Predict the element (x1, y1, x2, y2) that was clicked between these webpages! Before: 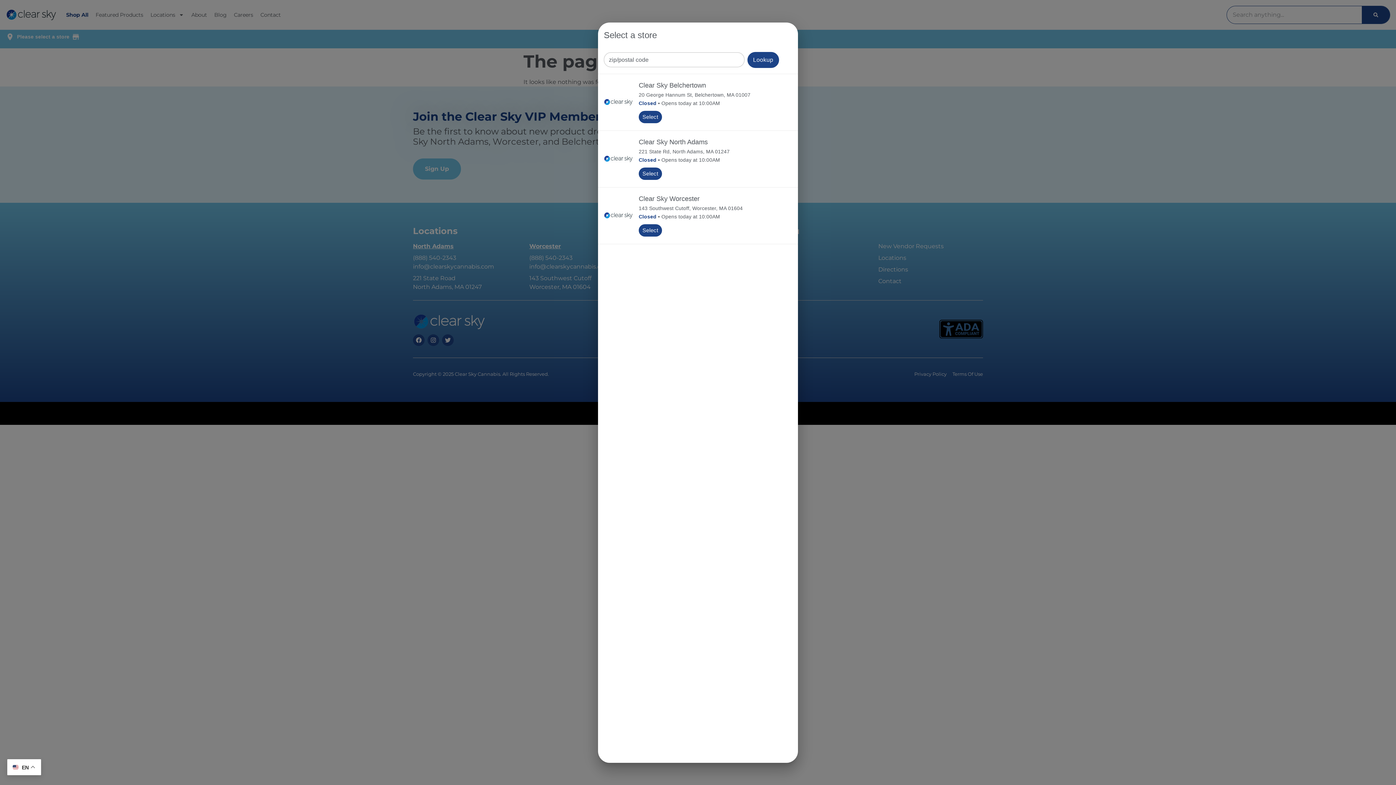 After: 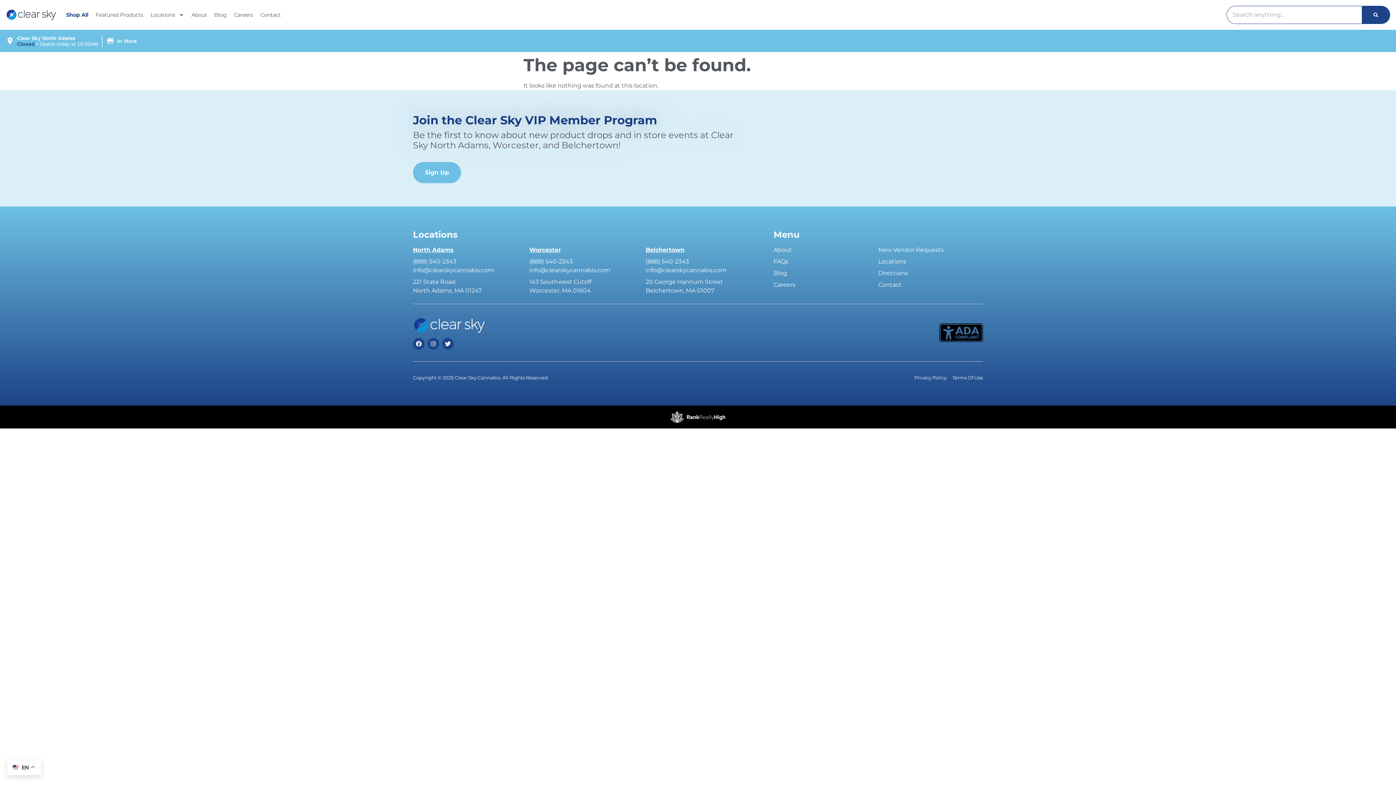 Action: bbox: (638, 167, 662, 179) label: Select